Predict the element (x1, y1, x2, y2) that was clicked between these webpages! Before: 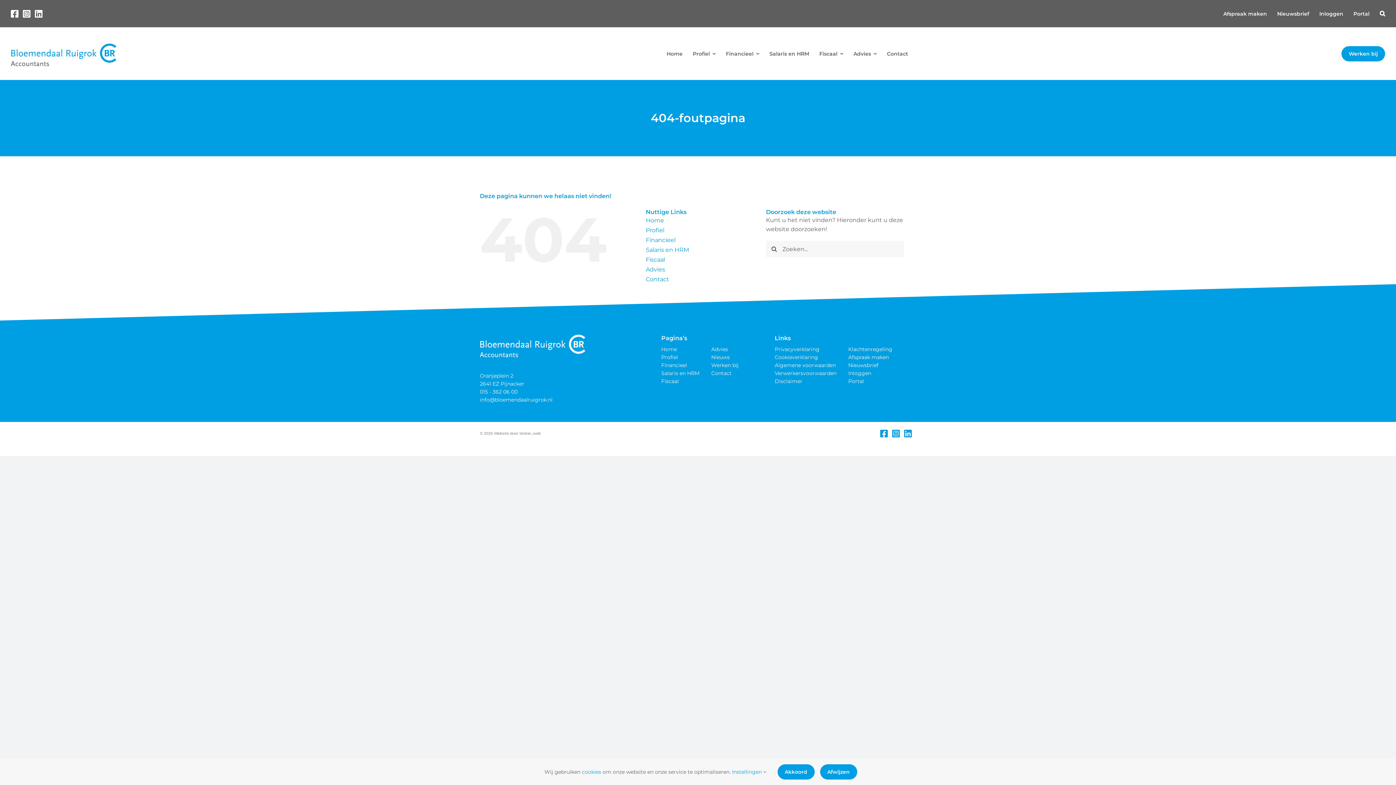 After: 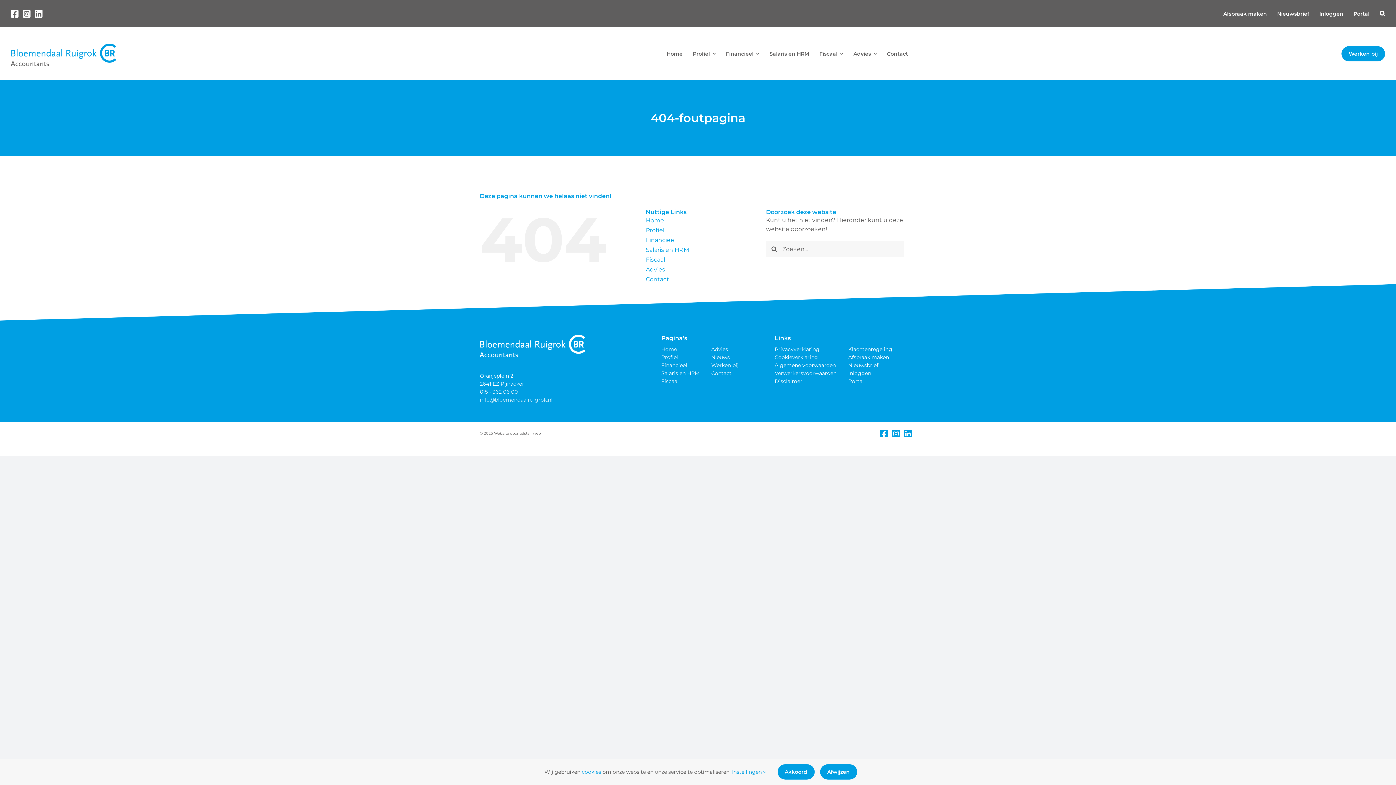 Action: bbox: (479, 396, 552, 403) label: info@bloemendaalruigrok.nl